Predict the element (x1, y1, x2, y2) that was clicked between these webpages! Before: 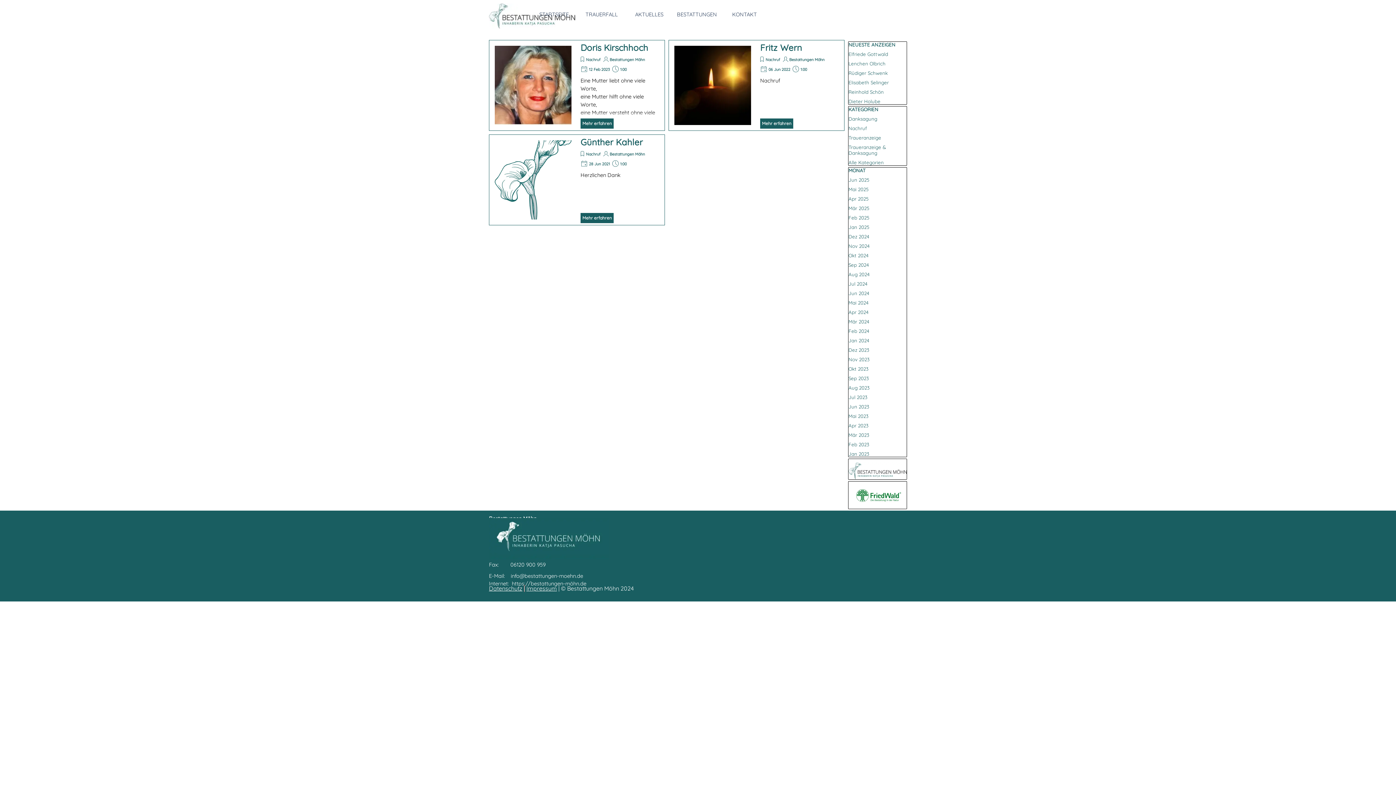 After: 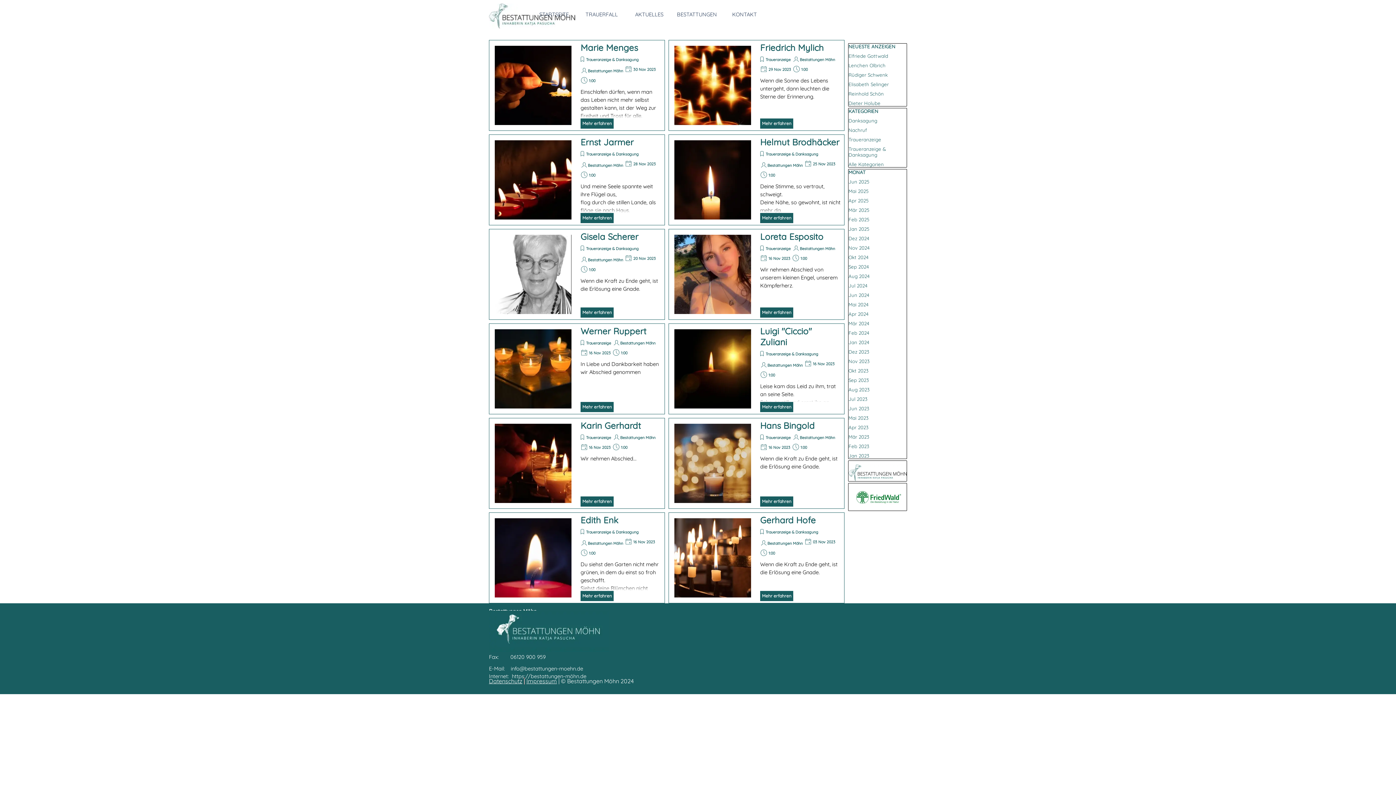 Action: bbox: (848, 356, 869, 362) label: Nov 2023